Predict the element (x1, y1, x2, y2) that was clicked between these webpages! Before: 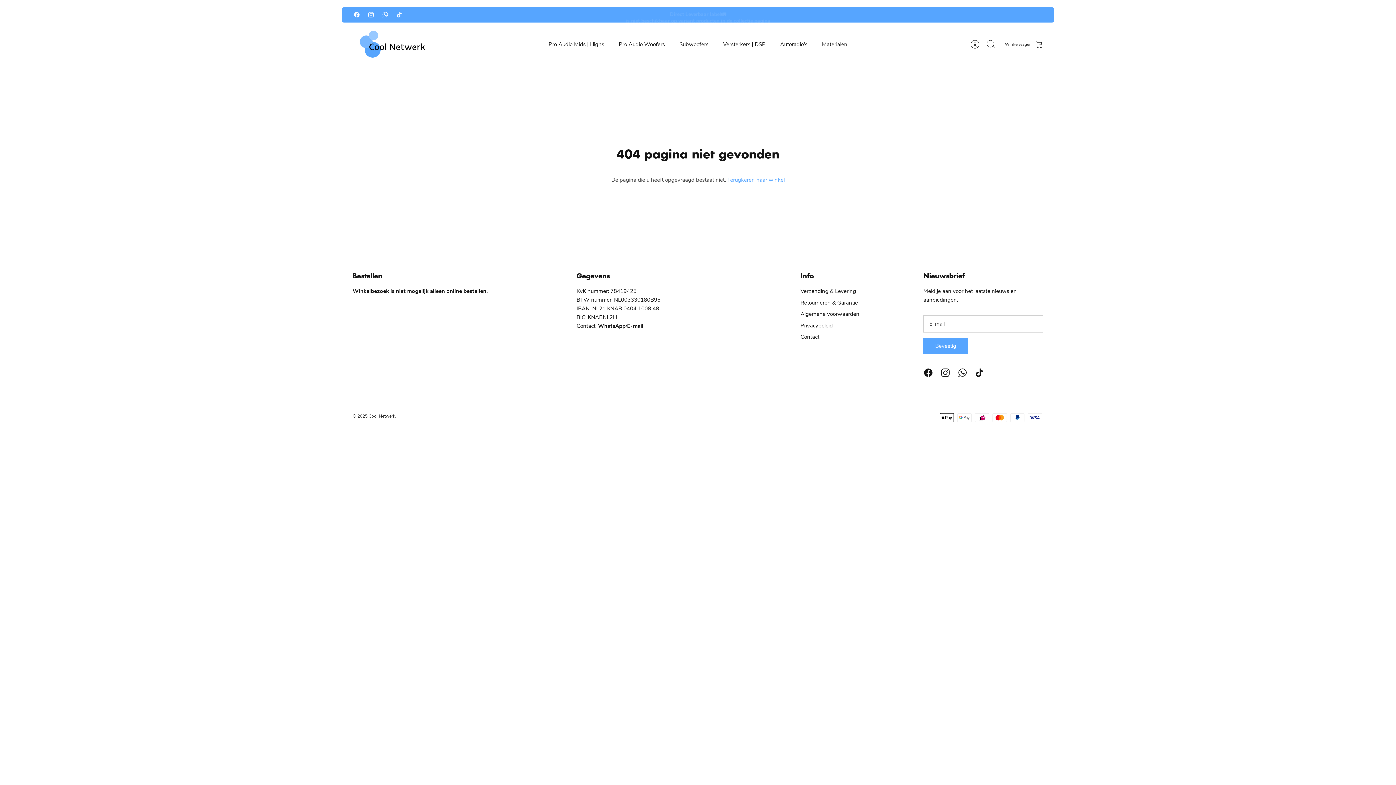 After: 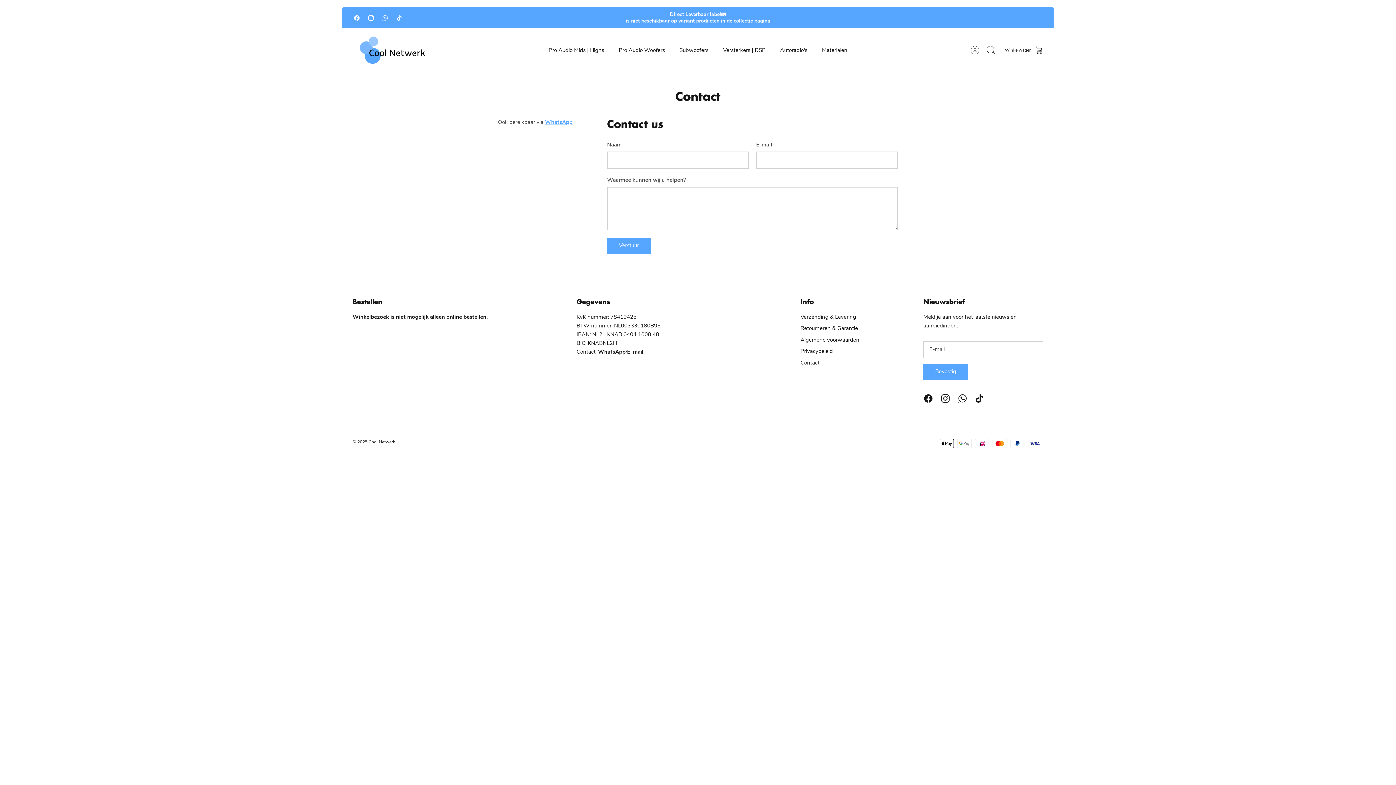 Action: label: Contact bbox: (800, 333, 819, 340)